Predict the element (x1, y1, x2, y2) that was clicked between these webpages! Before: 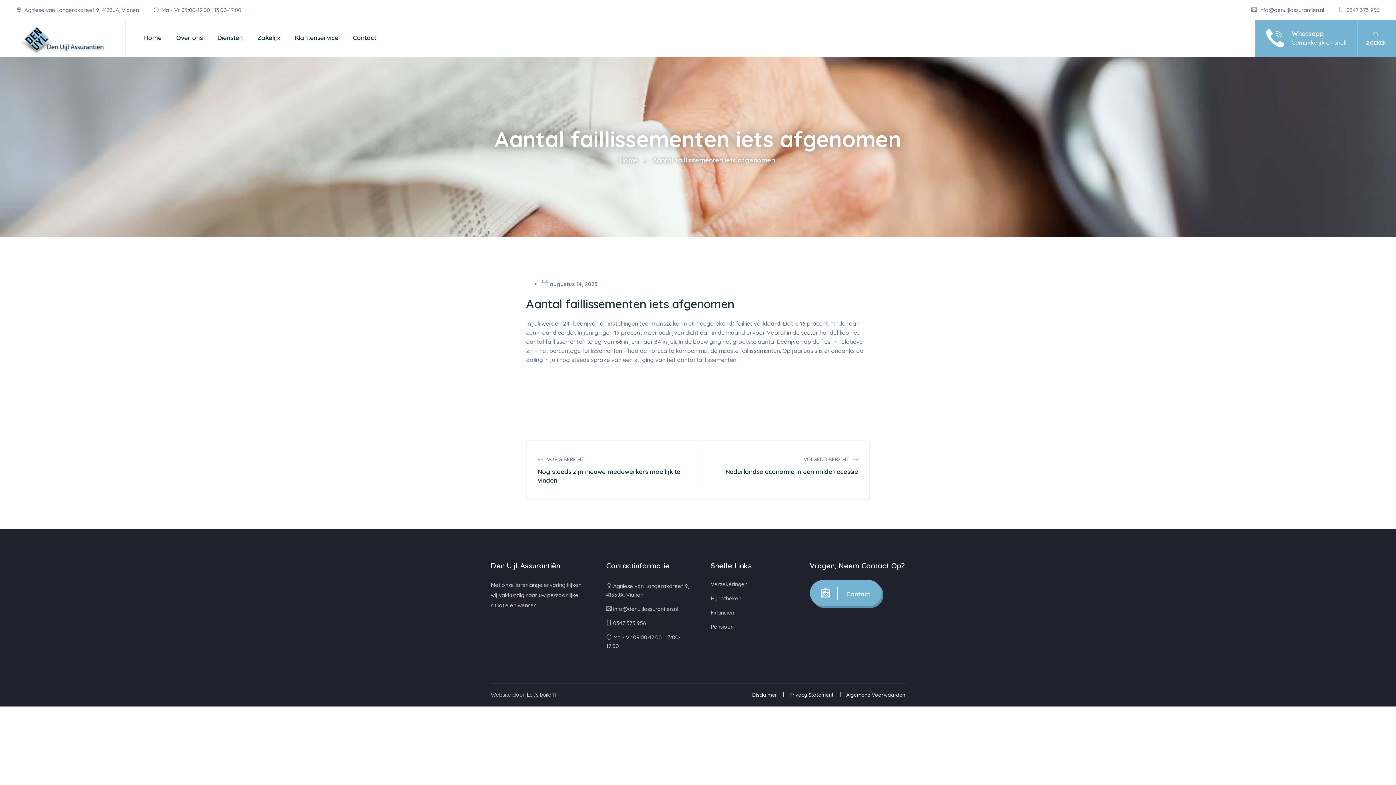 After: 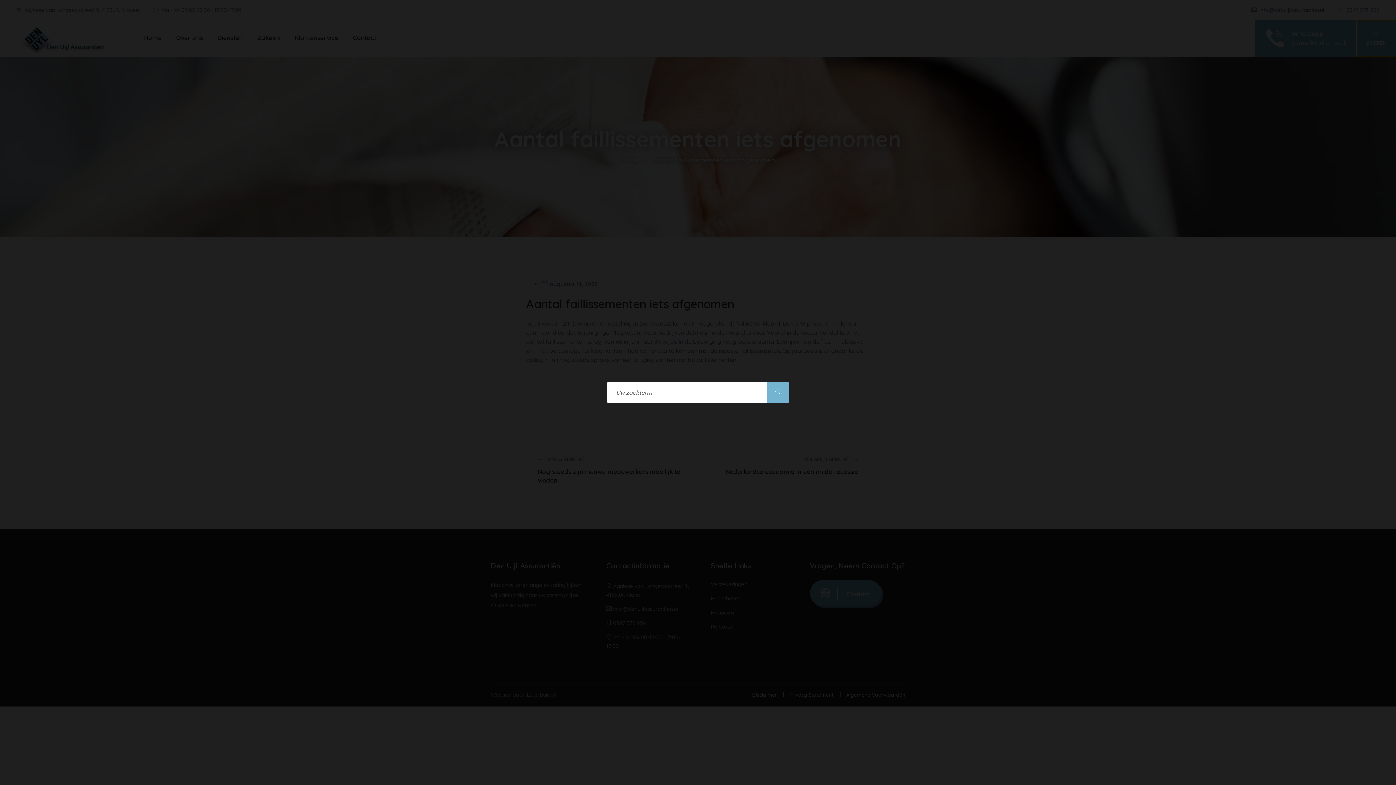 Action: bbox: (1357, 20, 1396, 56) label: ZOEKEN